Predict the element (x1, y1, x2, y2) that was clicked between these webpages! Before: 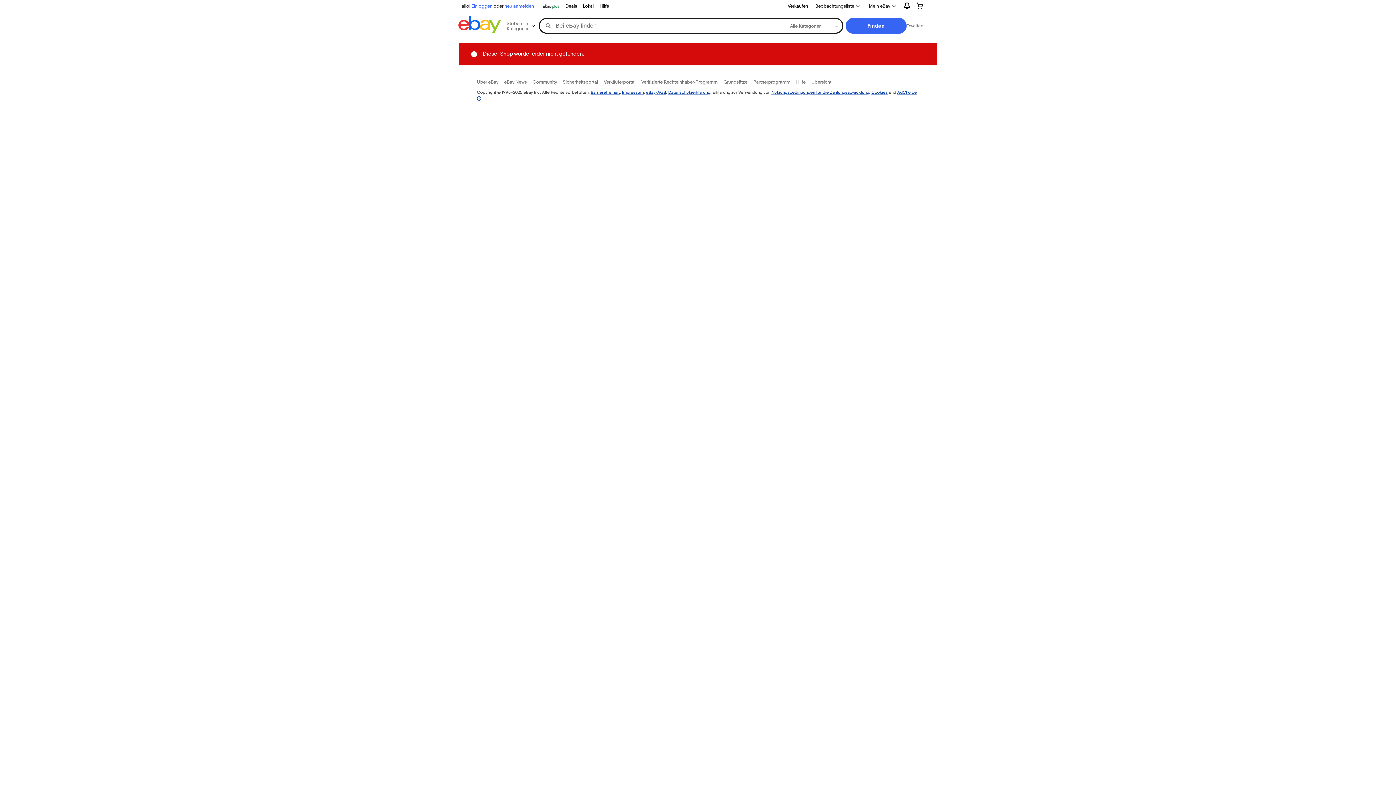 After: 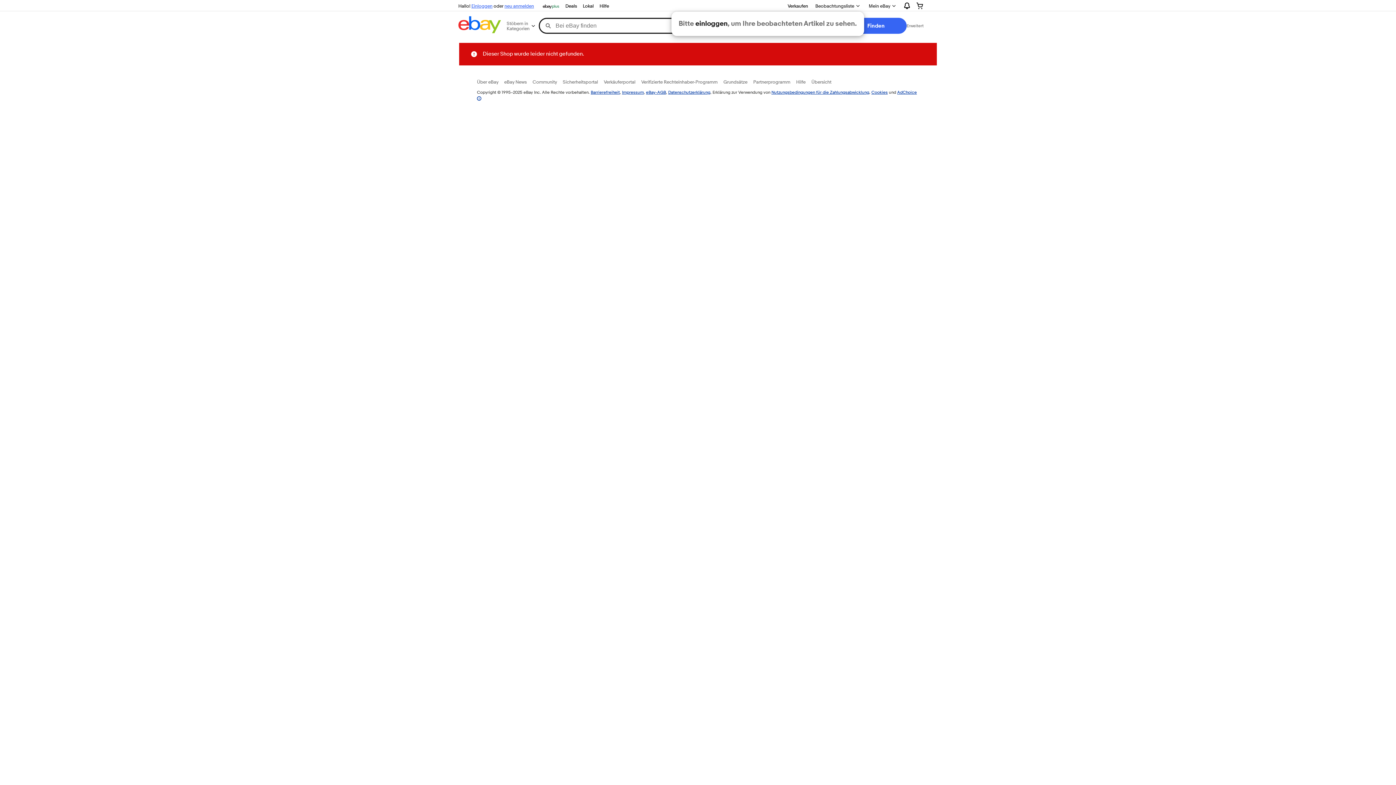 Action: label: Beobachtungsliste bbox: (811, 0, 864, 11)